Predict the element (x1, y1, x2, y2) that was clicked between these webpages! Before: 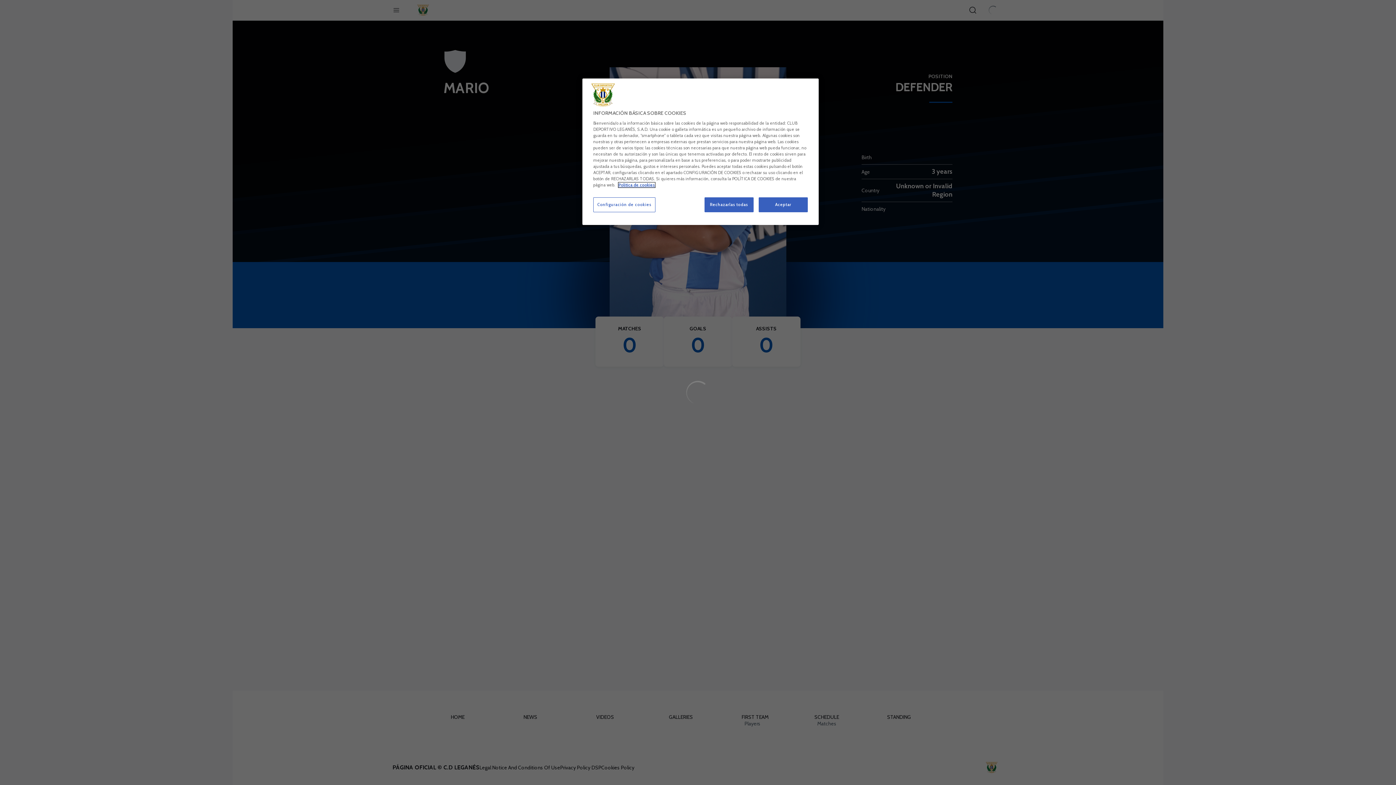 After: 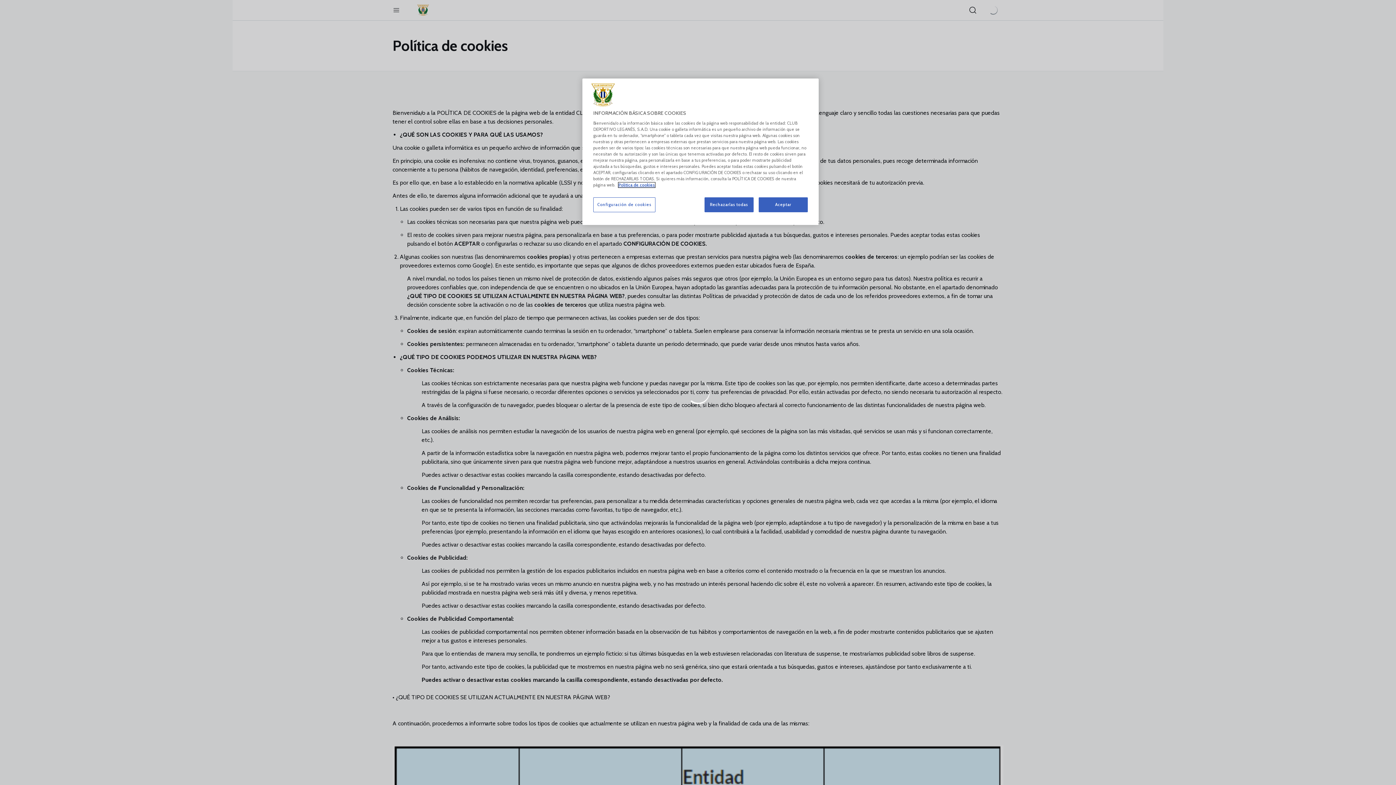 Action: bbox: (618, 182, 655, 187) label: Más información sobre su privacidad